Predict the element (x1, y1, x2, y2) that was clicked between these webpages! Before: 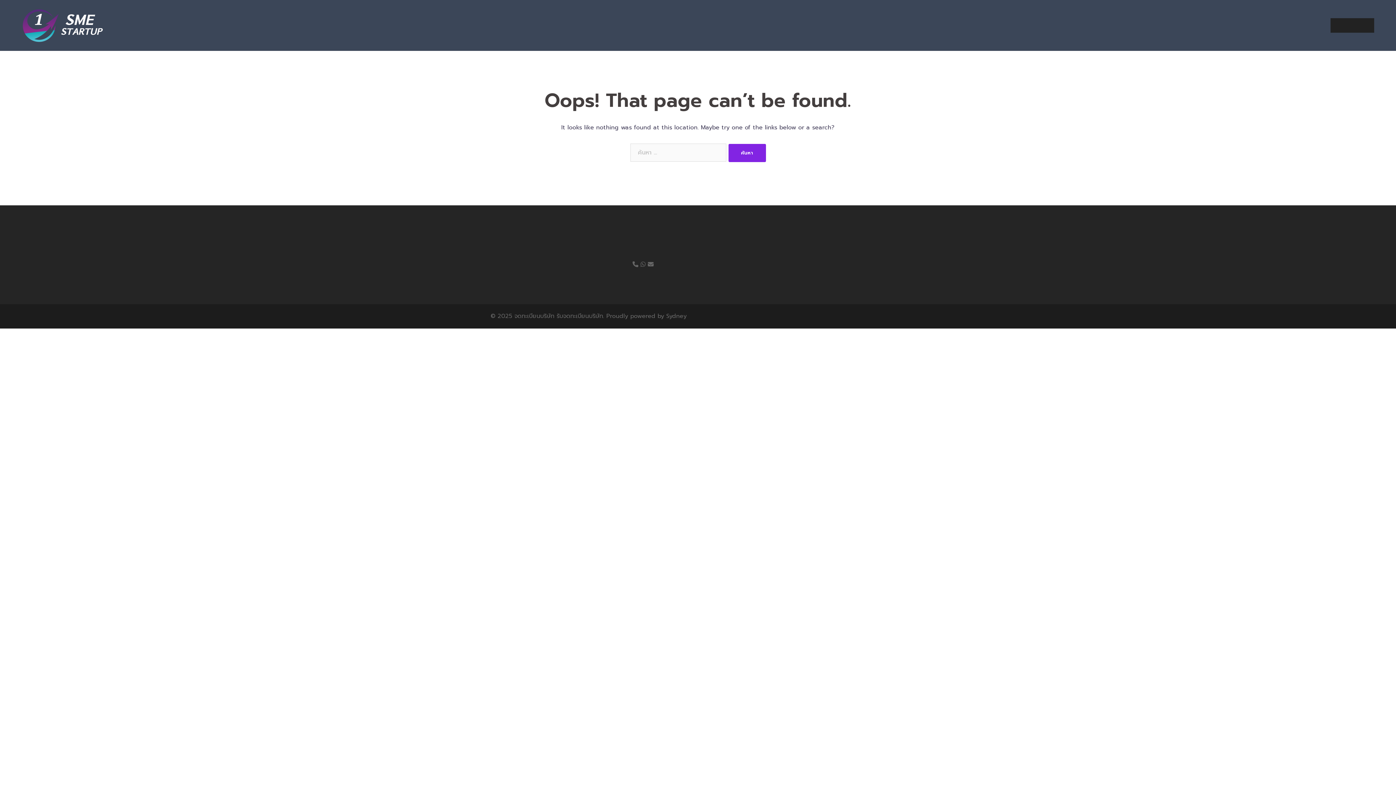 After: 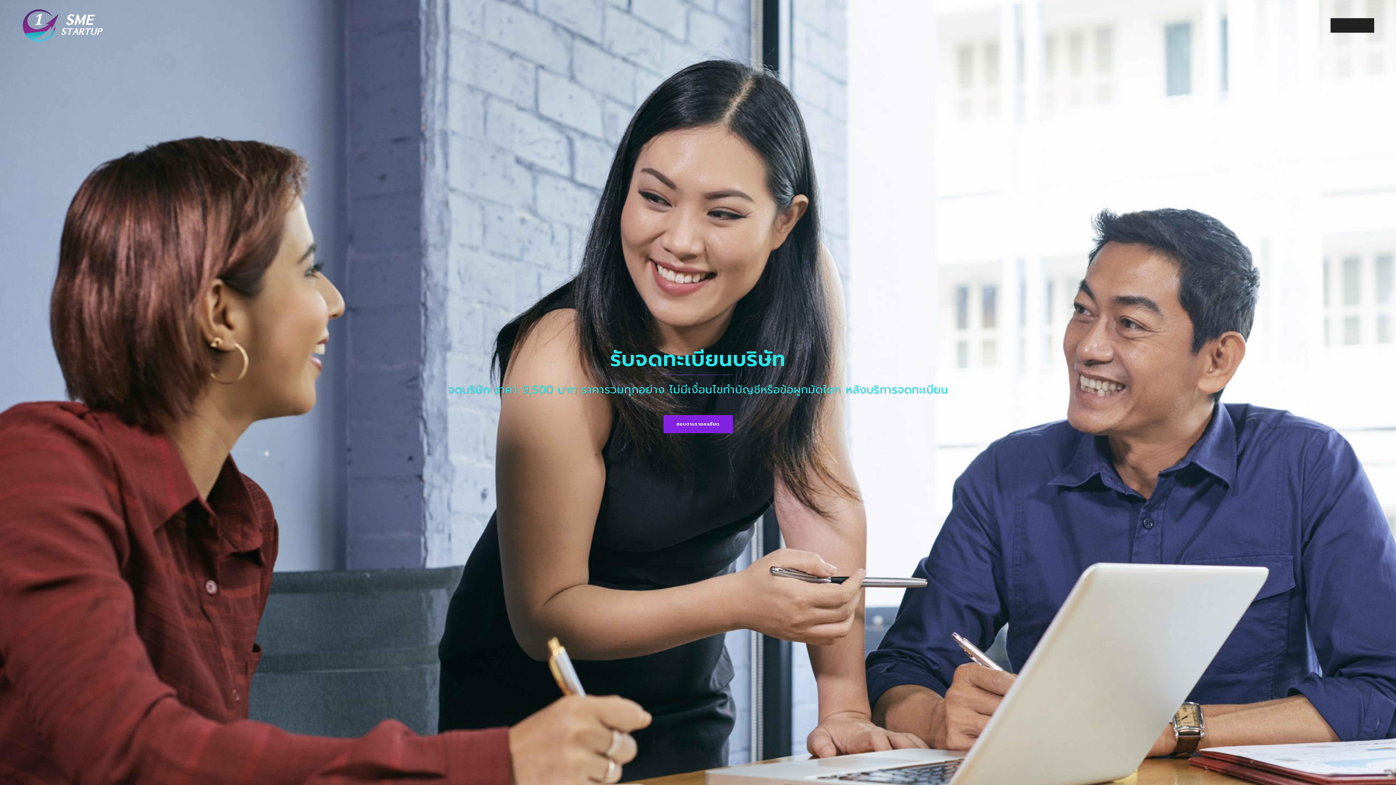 Action: bbox: (21, 20, 103, 29)